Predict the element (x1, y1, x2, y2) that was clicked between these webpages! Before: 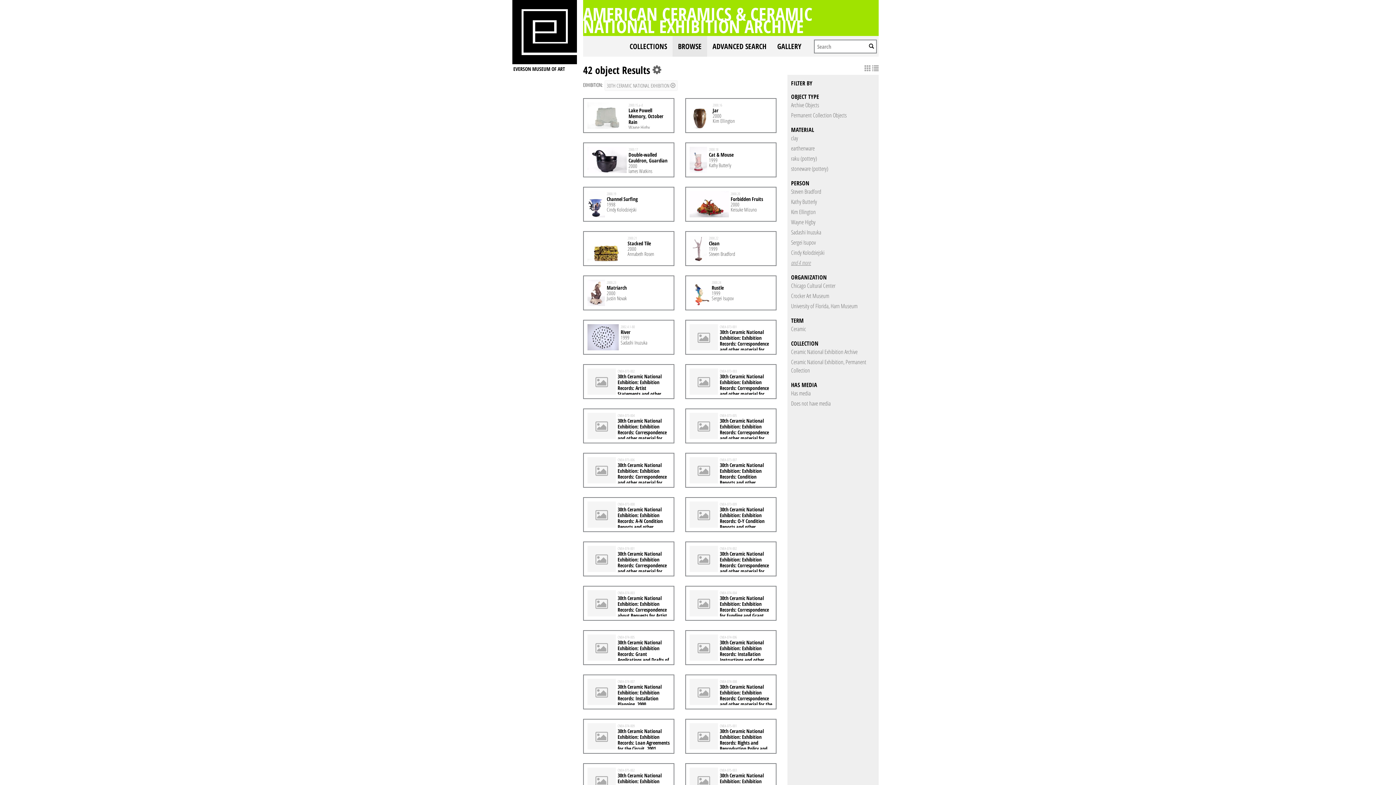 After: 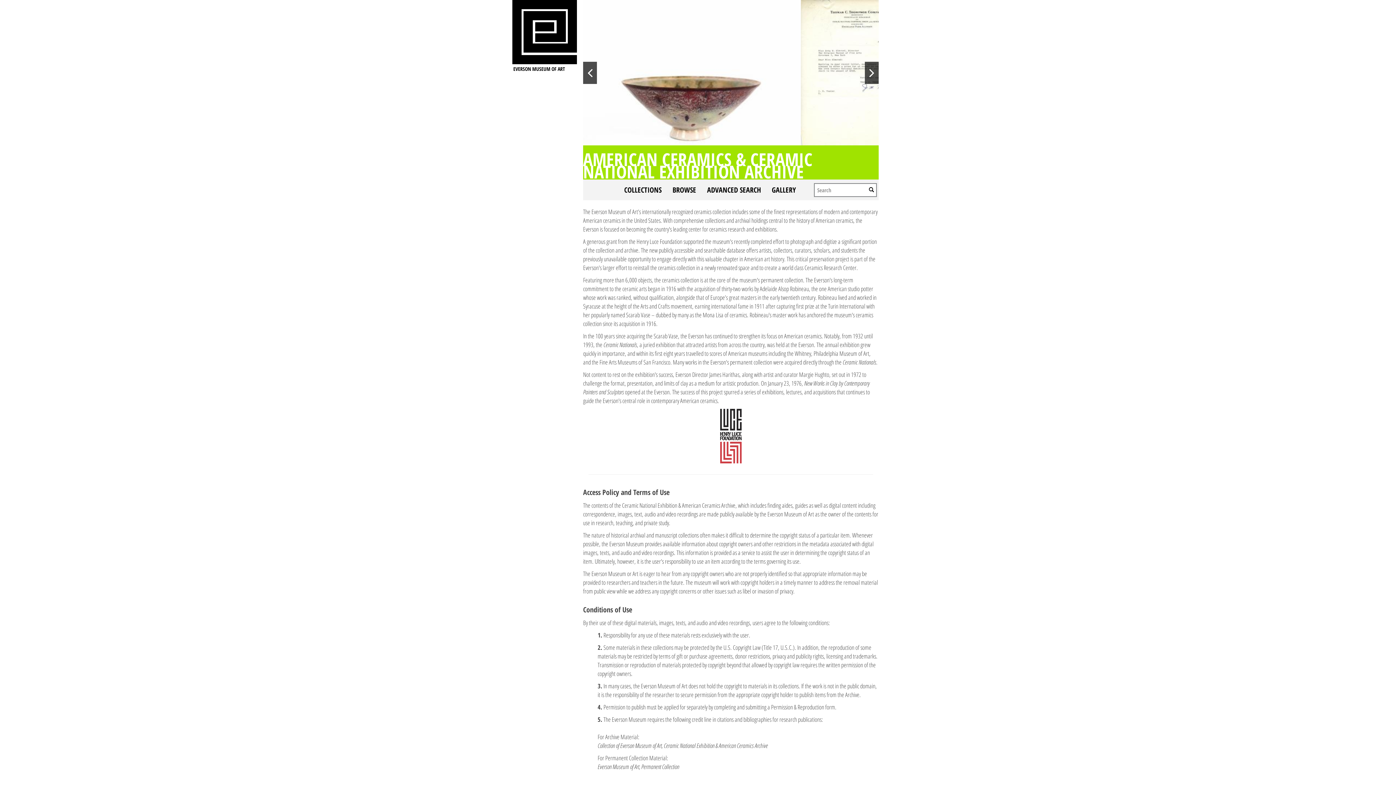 Action: label: AMERICAN CERAMICS & CERAMIC NATIONAL EXHIBITION ARCHIVE bbox: (583, 1, 812, 38)